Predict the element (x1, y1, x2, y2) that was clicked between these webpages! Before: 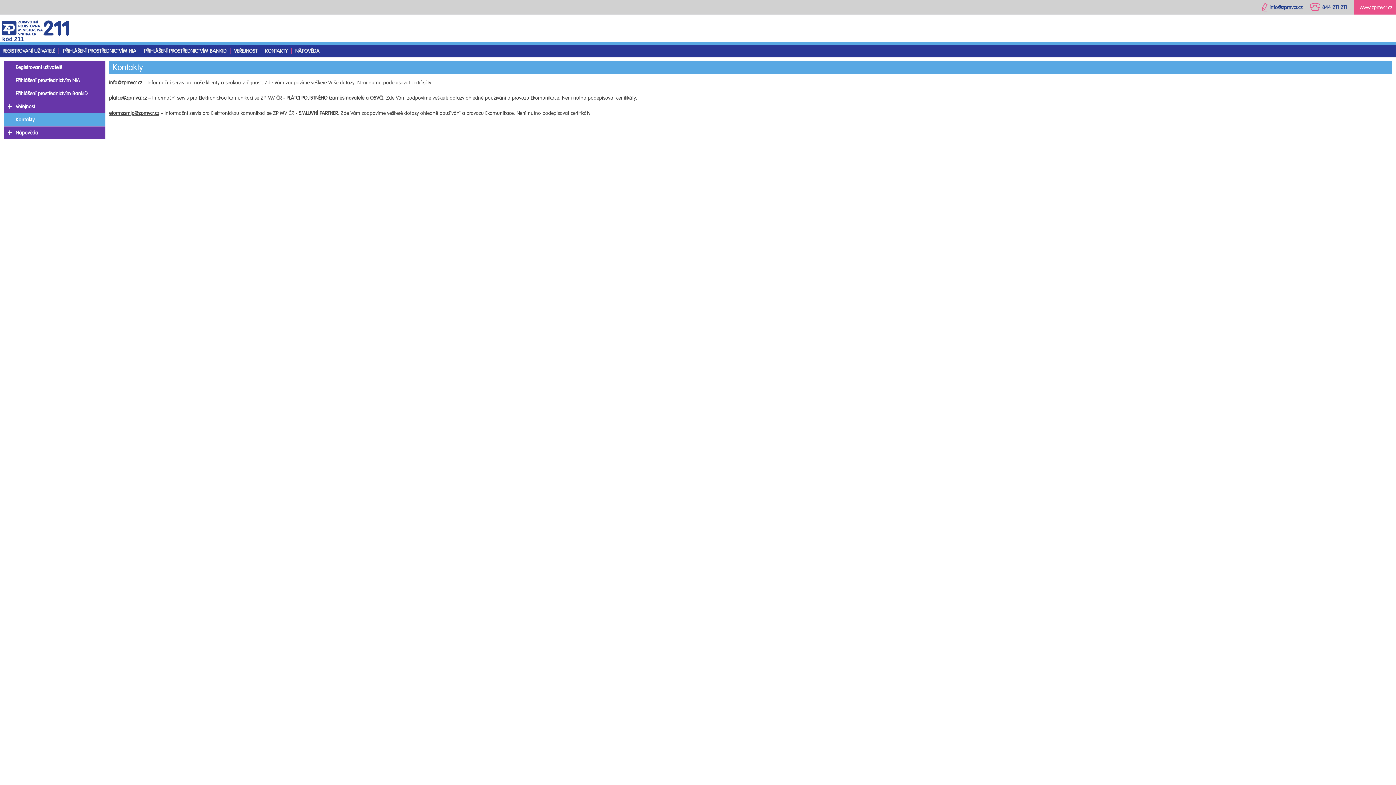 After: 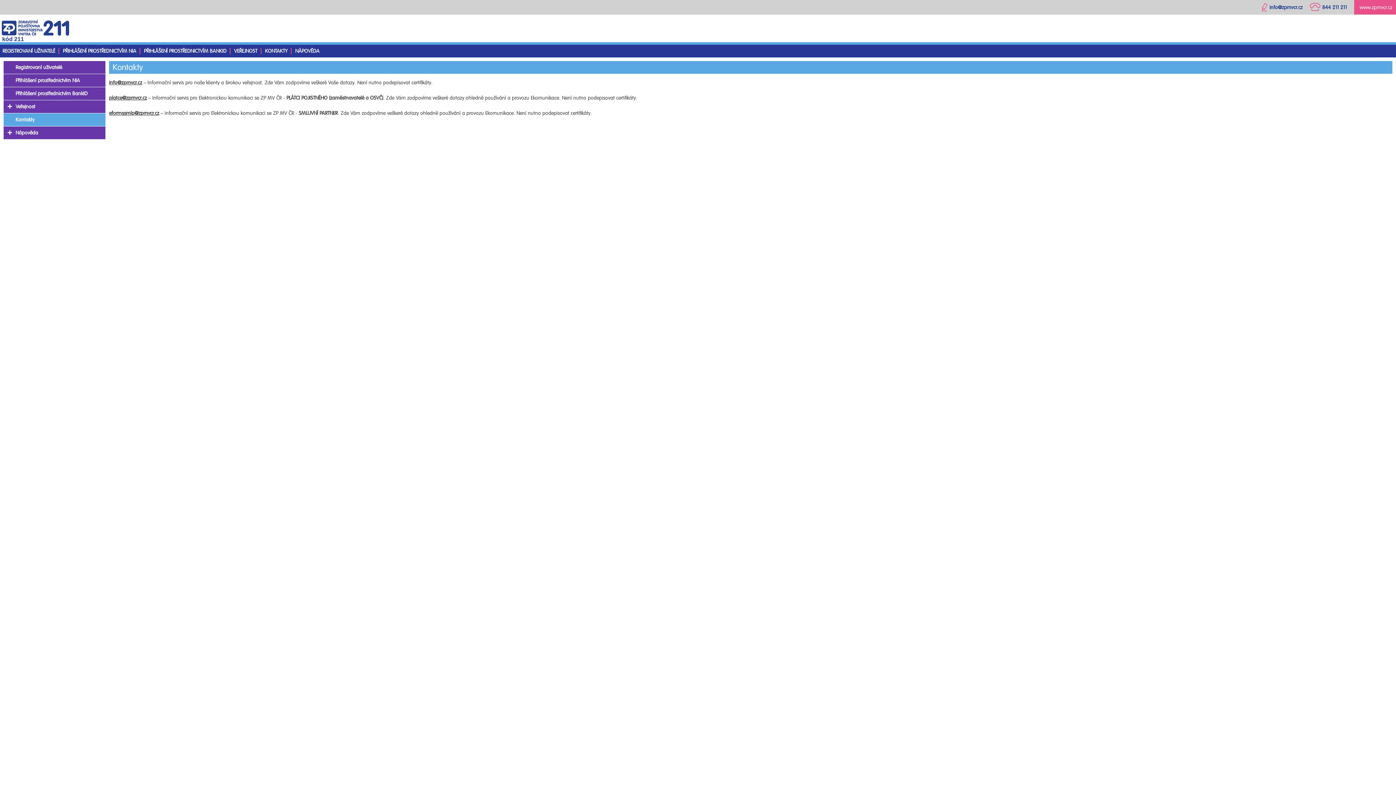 Action: label: Kontakty bbox: (15, 116, 34, 122)